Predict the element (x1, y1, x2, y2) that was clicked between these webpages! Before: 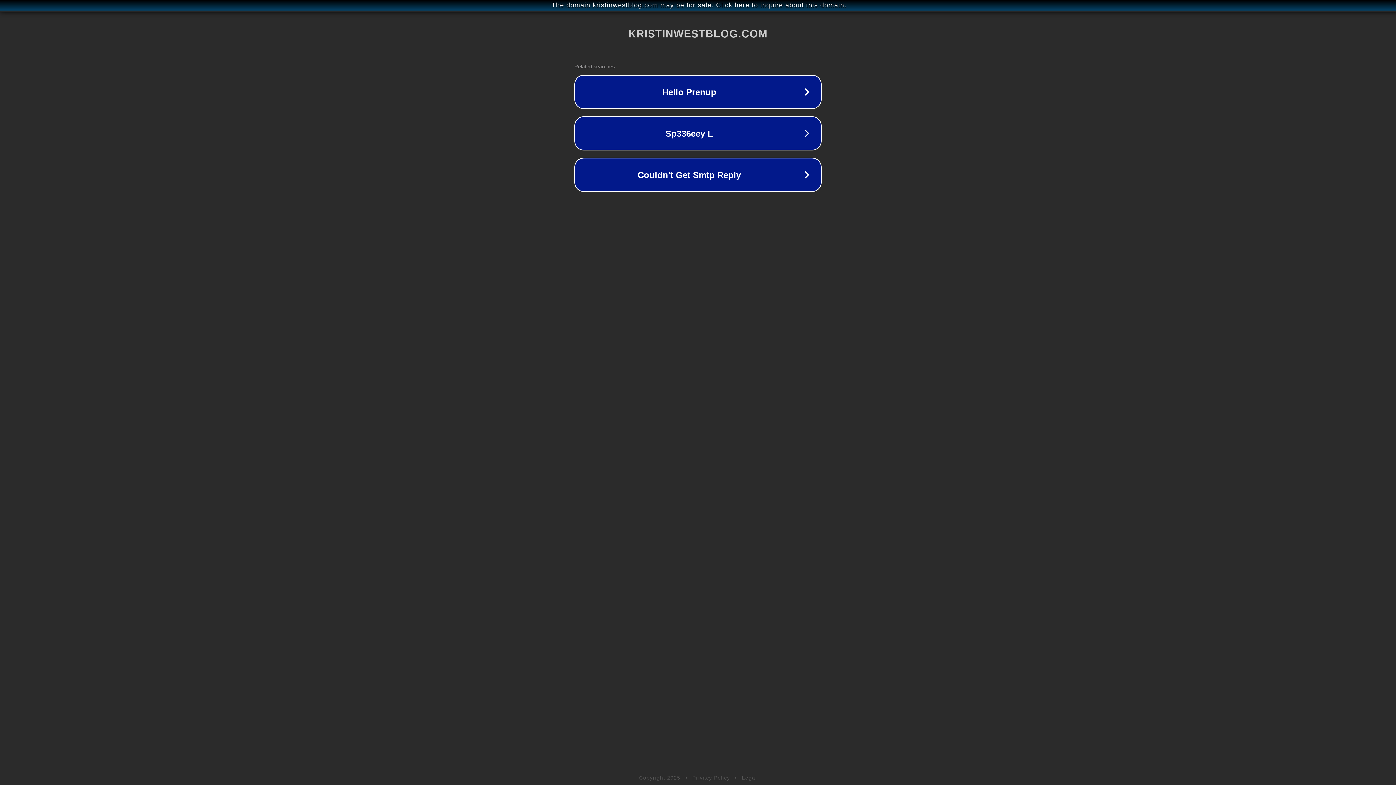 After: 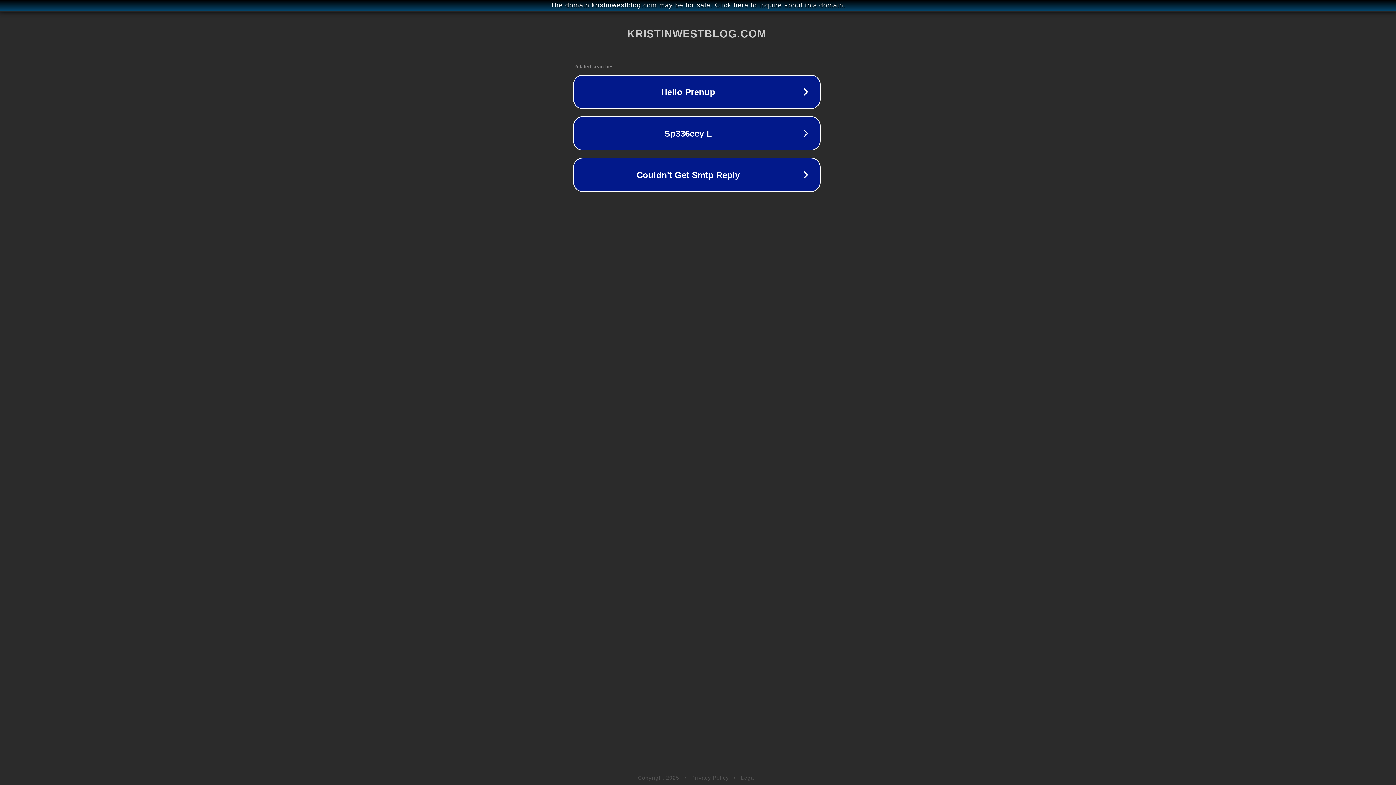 Action: label: The domain kristinwestblog.com may be for sale. Click here to inquire about this domain. bbox: (1, 1, 1397, 9)